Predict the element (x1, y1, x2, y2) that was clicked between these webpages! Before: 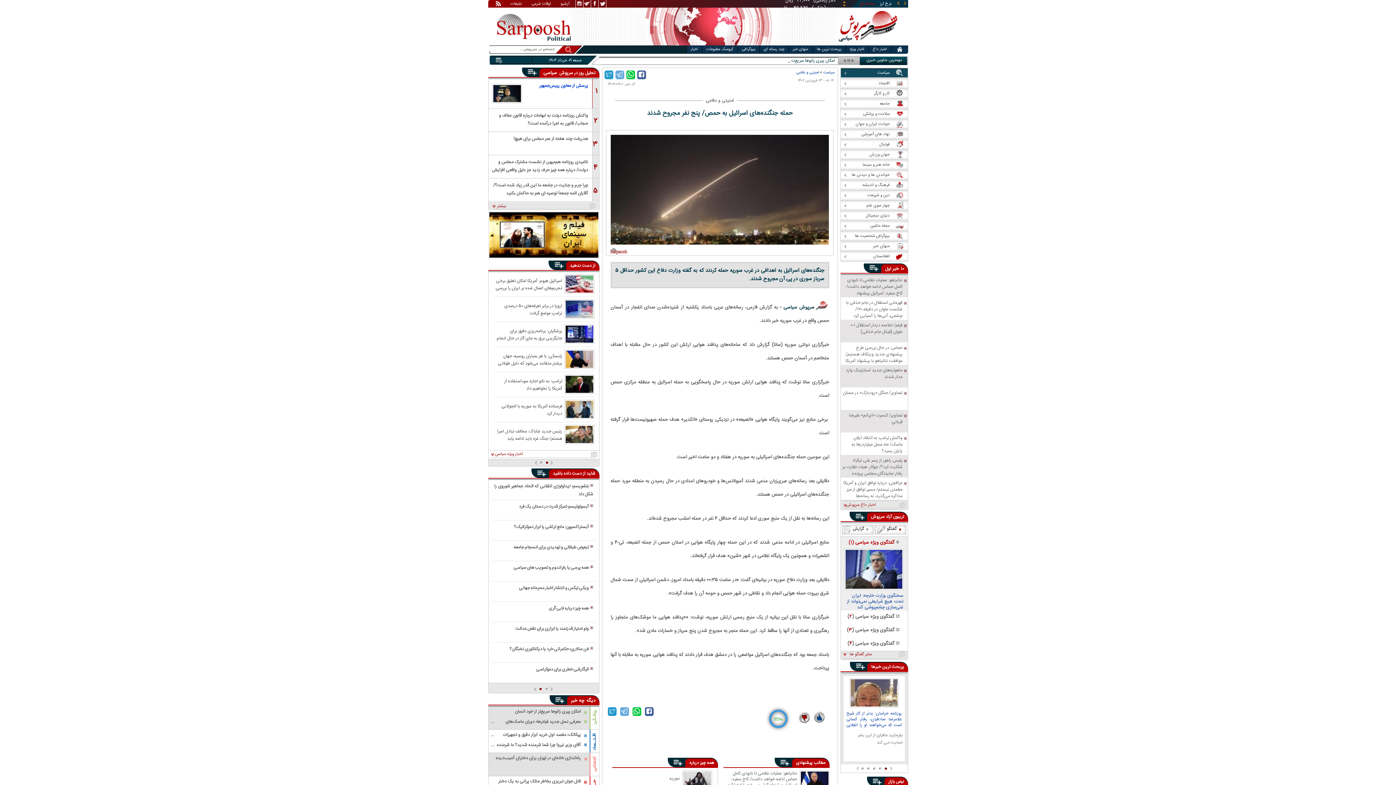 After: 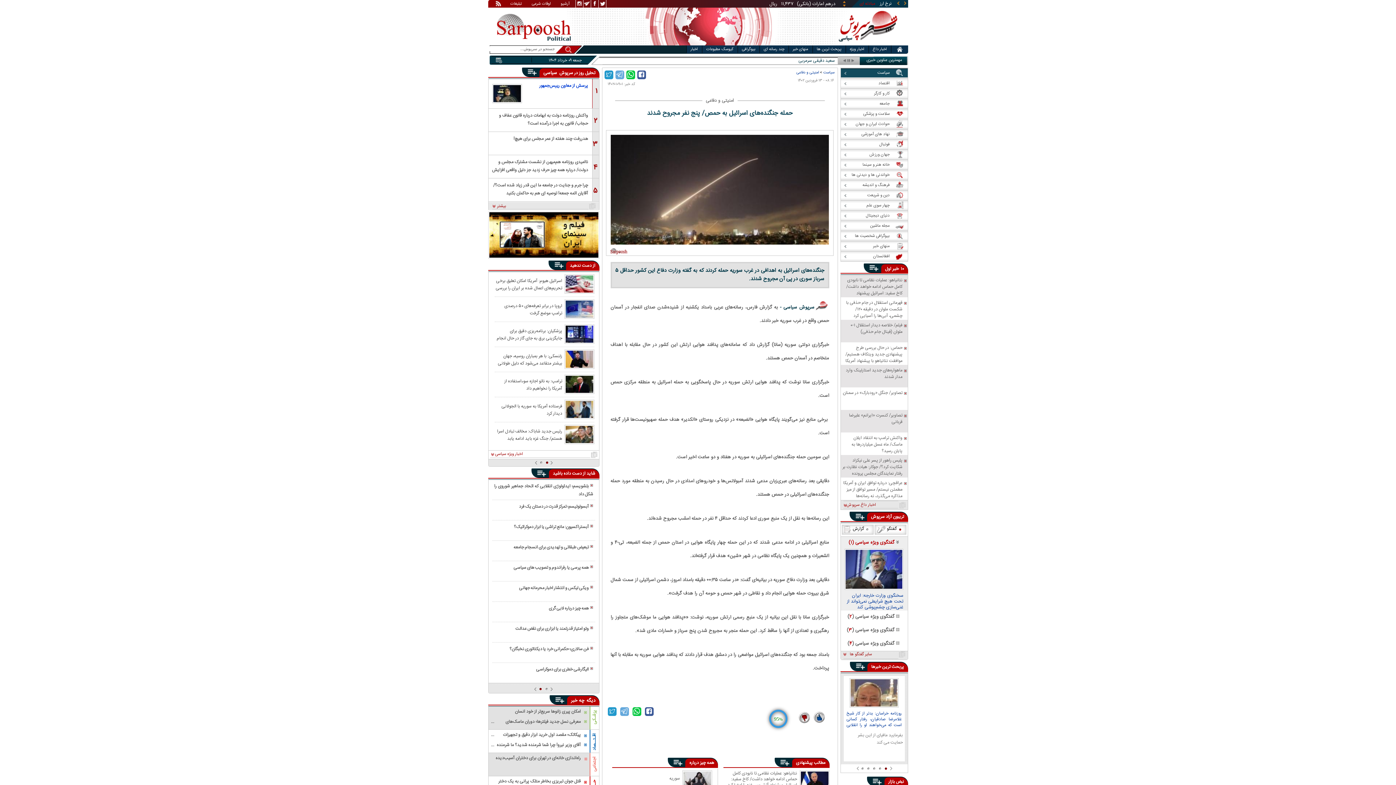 Action: bbox: (494, 502, 593, 510) label: آبسولوتیسم؛ تمرکز قدرت در دستان یک فرد